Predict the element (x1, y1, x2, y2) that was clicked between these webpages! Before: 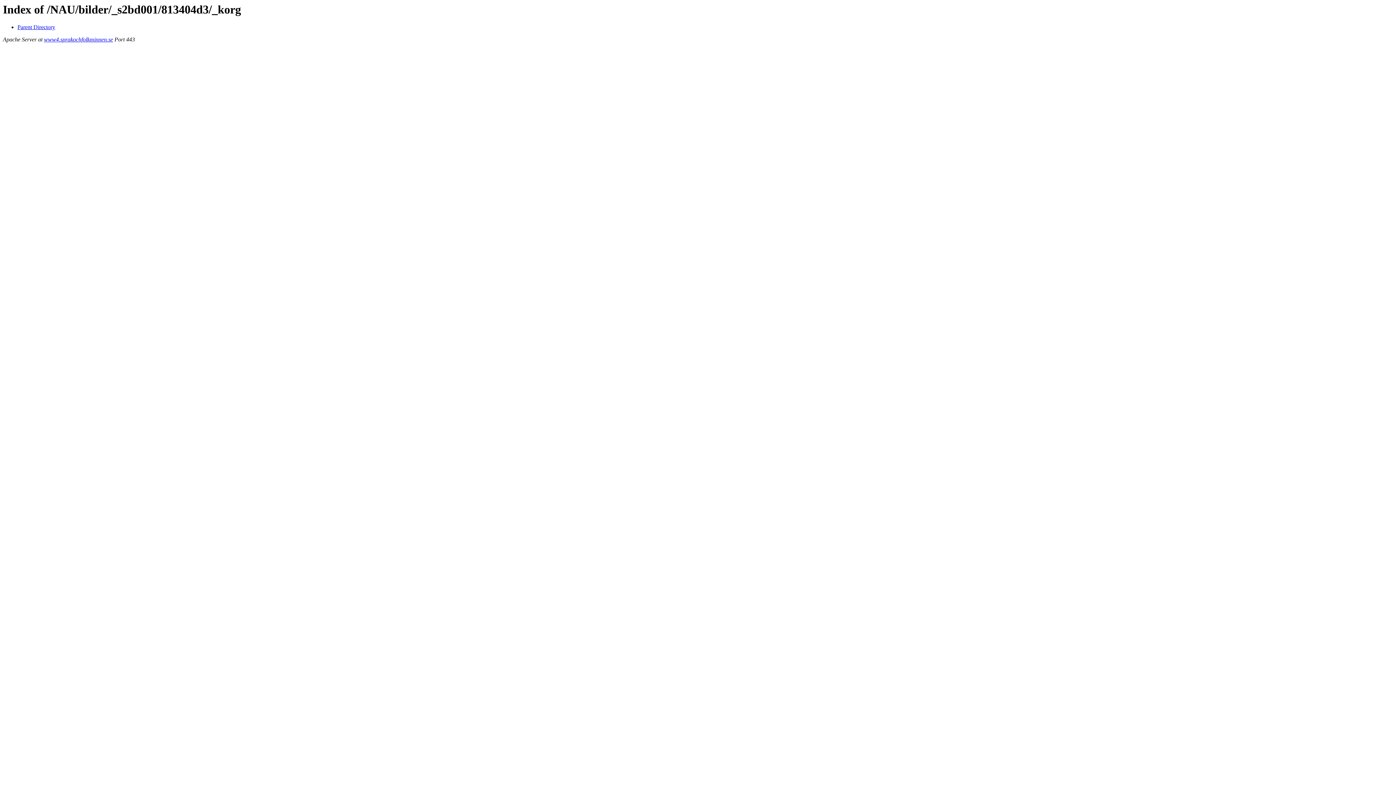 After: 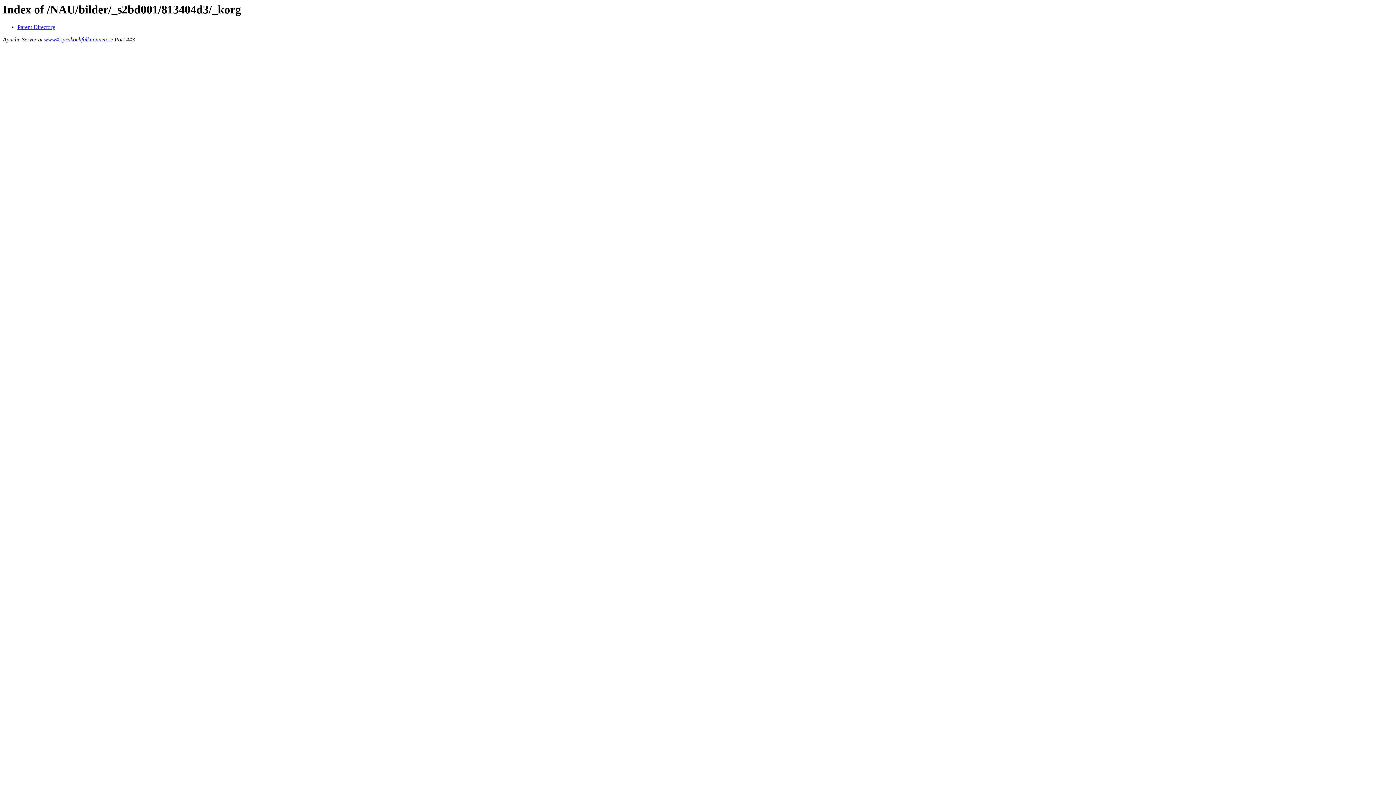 Action: bbox: (44, 36, 113, 42) label: www4.sprakochfolkminnen.se